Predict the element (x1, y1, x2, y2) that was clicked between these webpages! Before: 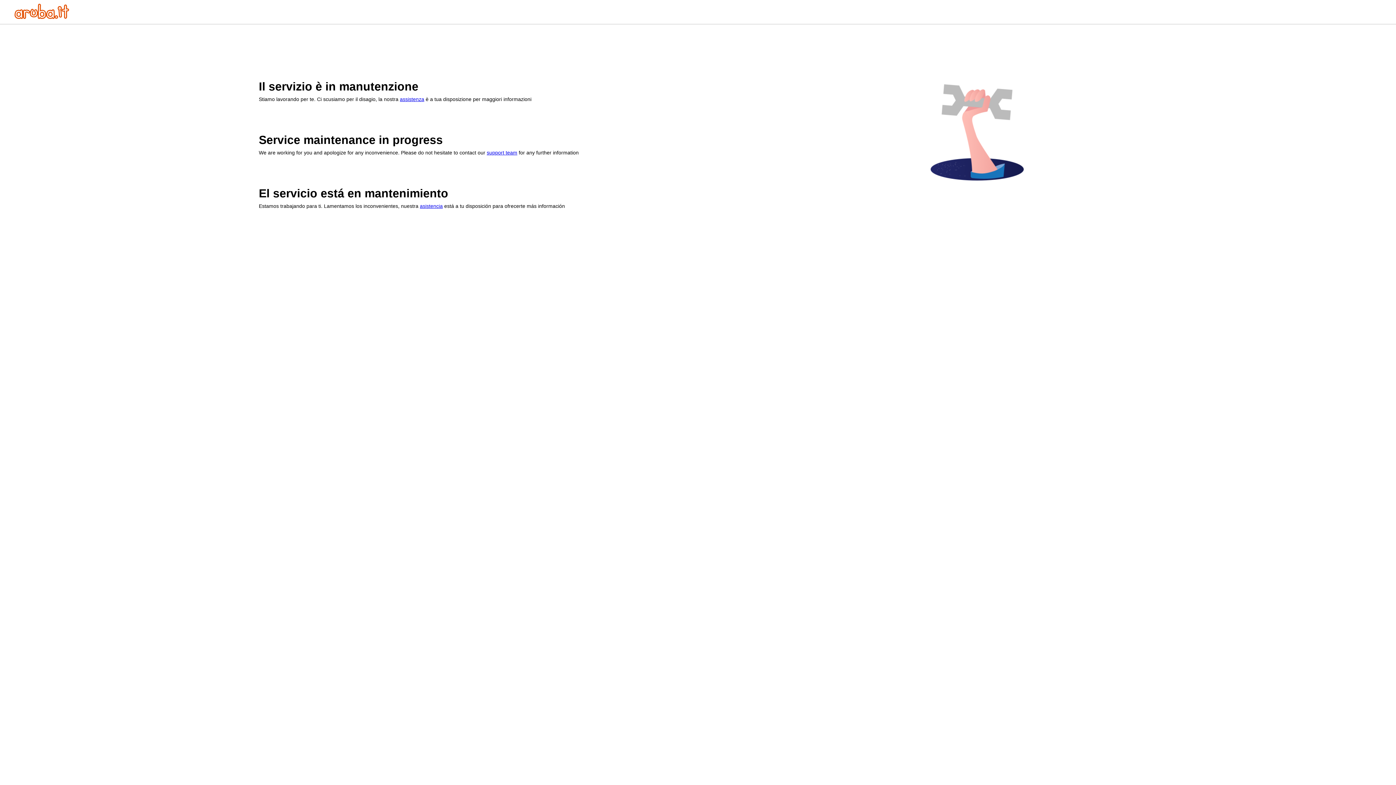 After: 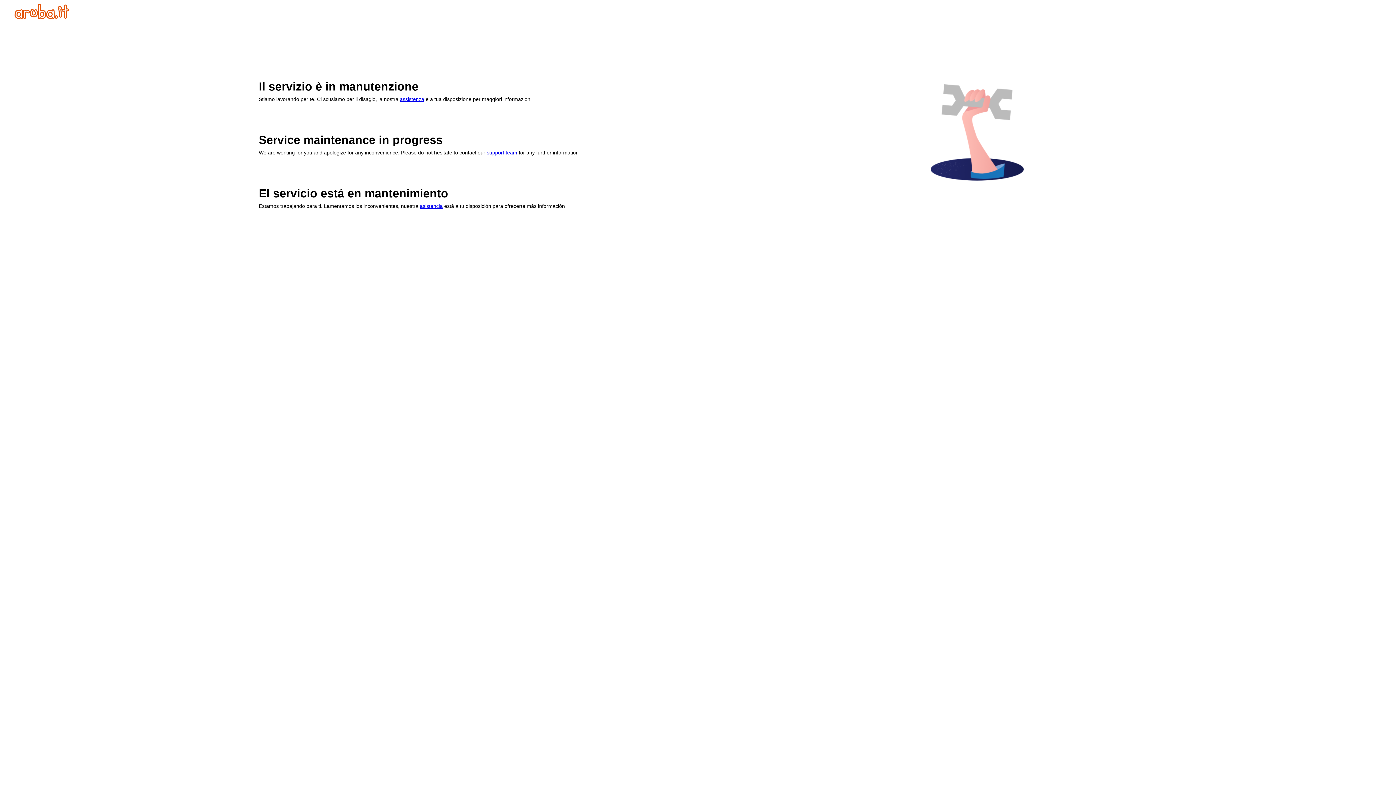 Action: label: support team bbox: (486, 149, 517, 155)